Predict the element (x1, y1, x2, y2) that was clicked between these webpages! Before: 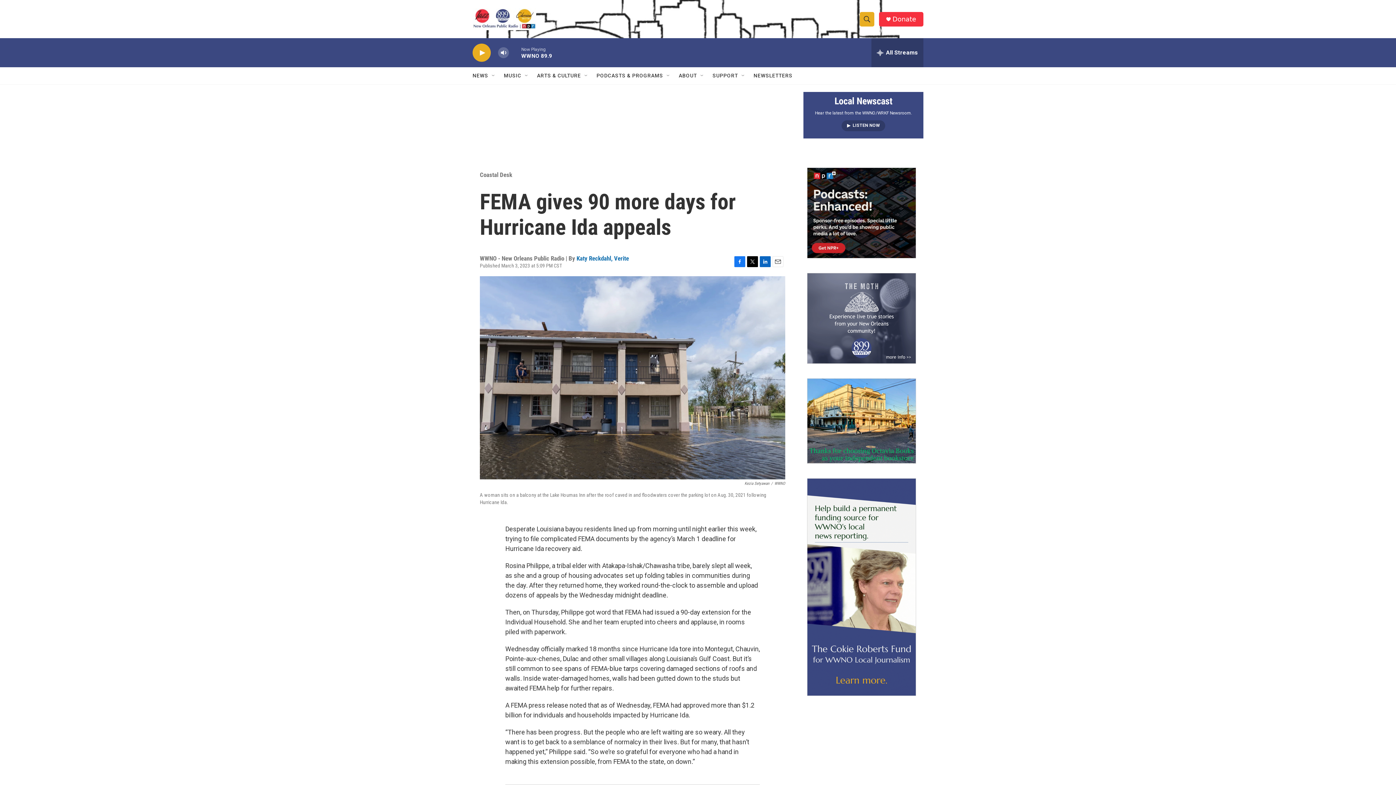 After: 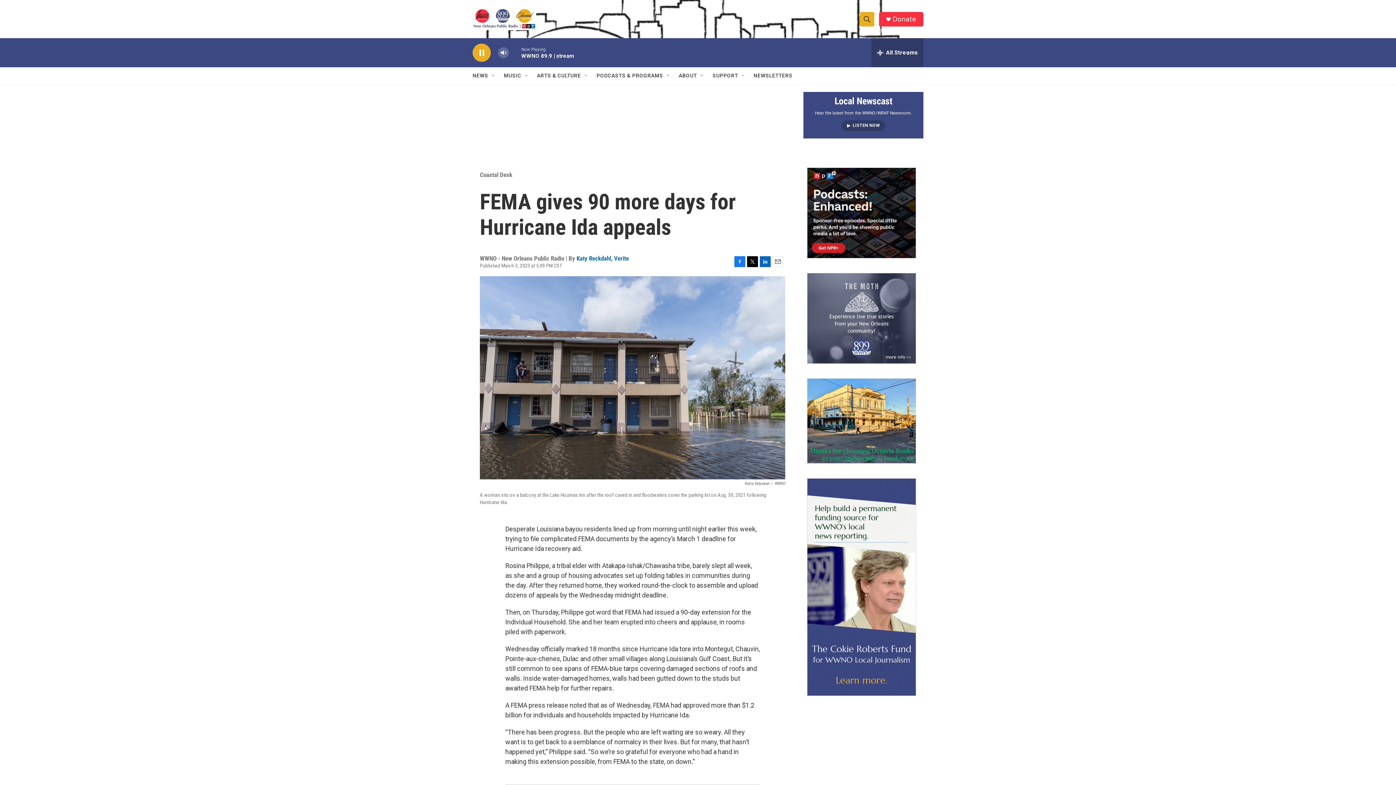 Action: bbox: (476, 48, 487, 56) label: play